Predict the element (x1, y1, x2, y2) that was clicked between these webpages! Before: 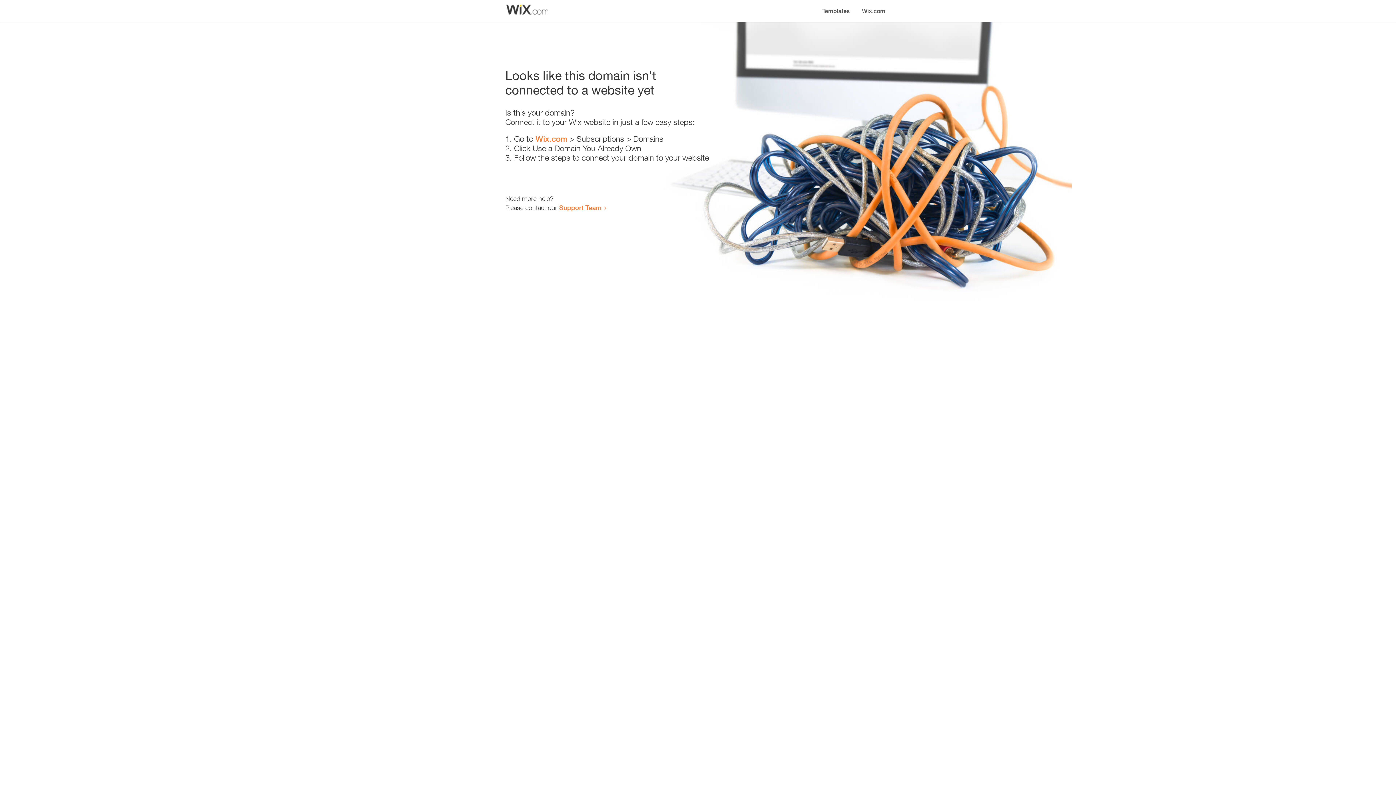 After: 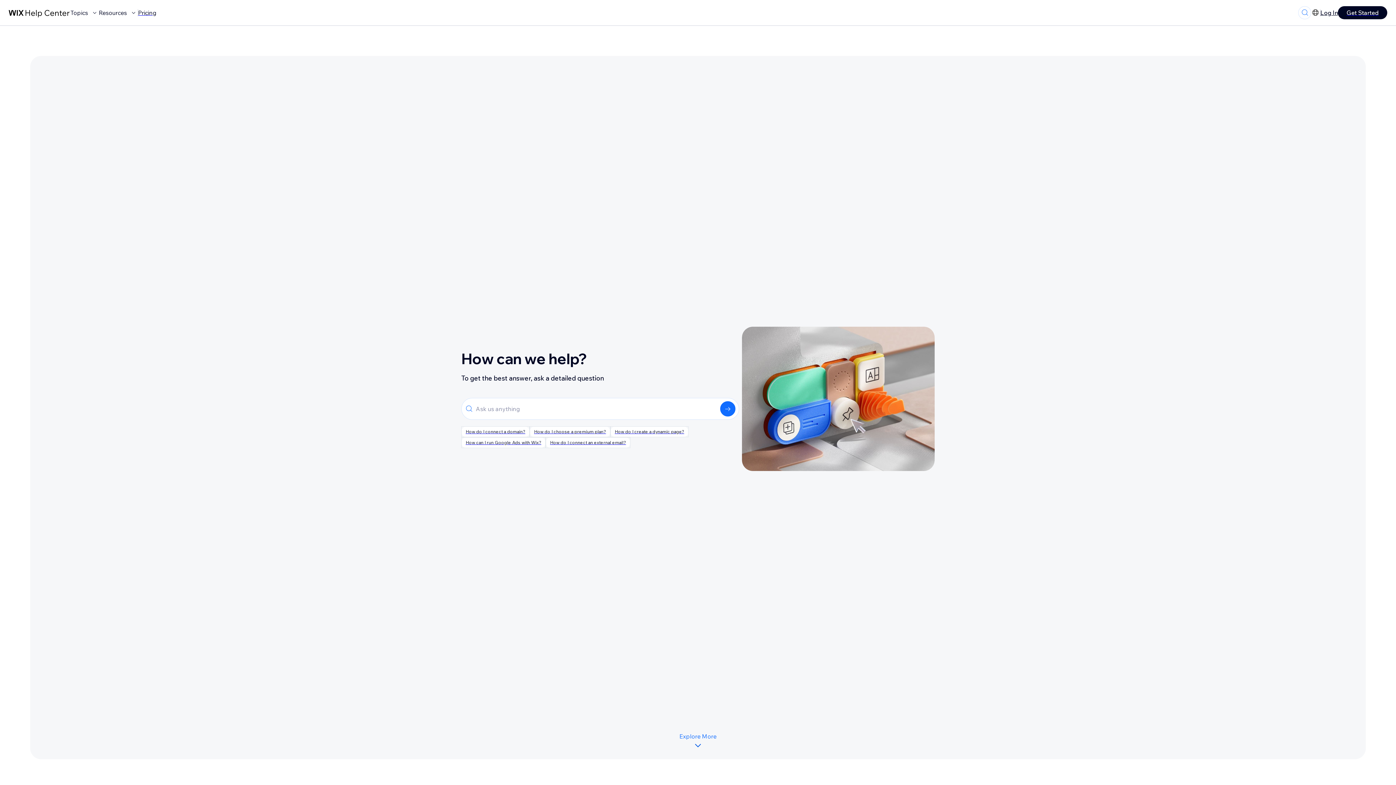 Action: bbox: (559, 203, 601, 211) label: Support Team